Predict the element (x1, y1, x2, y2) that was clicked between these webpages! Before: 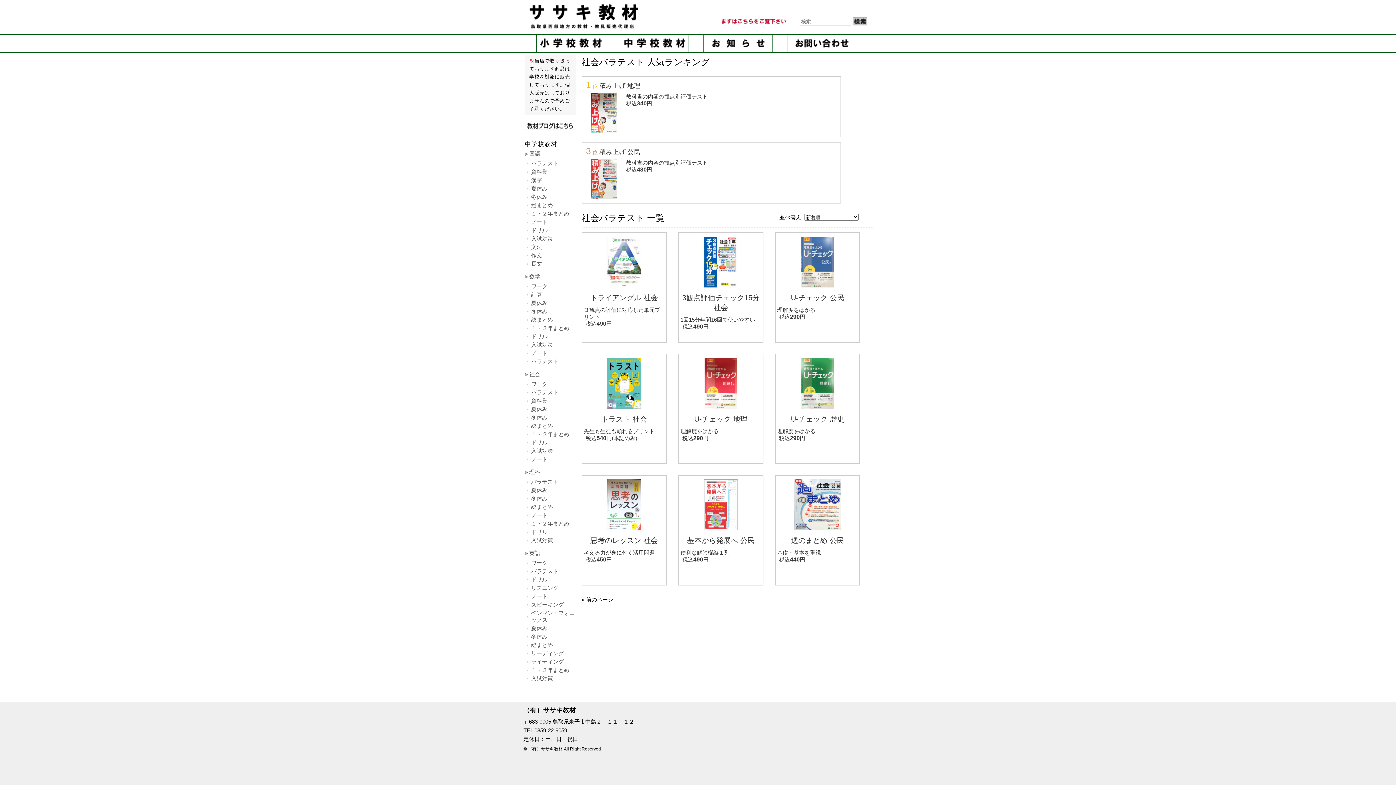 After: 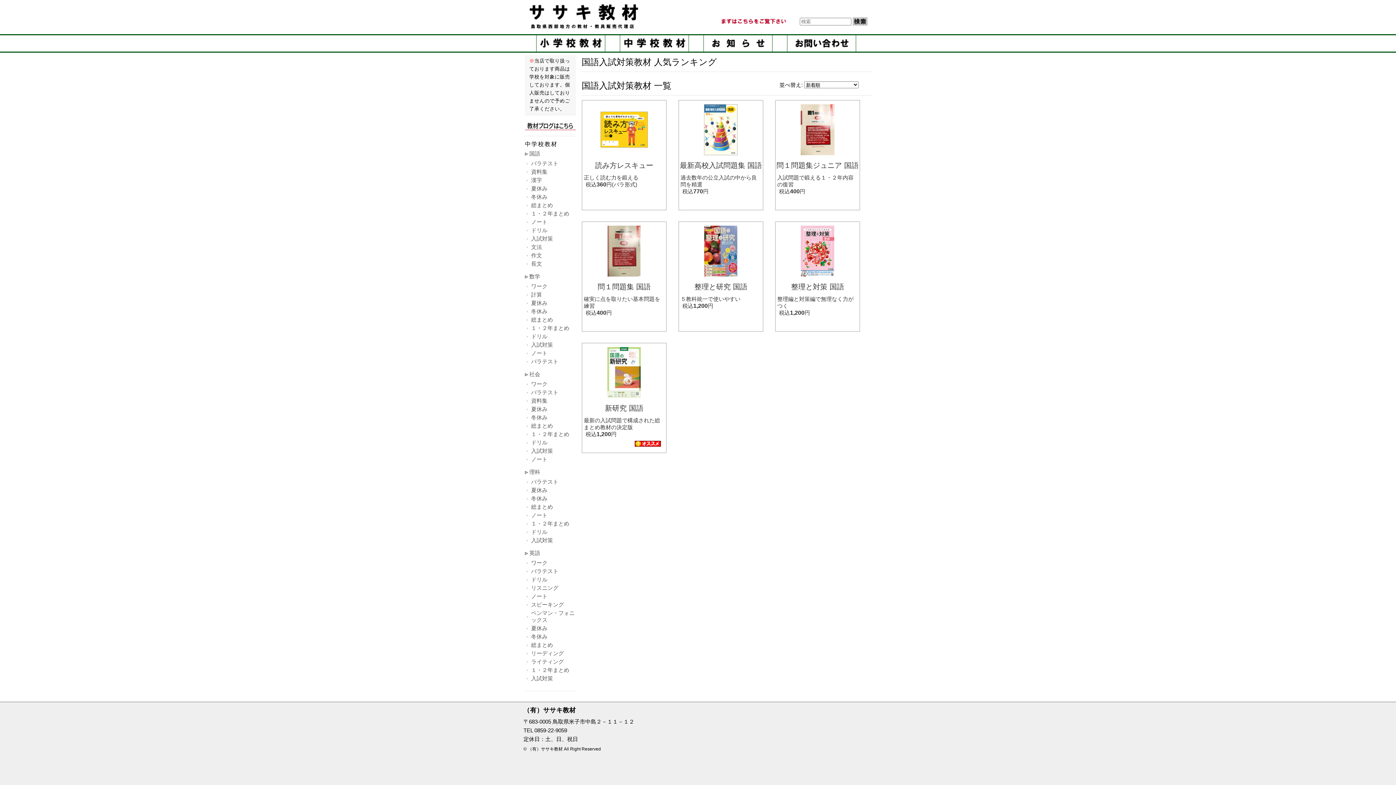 Action: bbox: (526, 234, 576, 243) label: 入試対策